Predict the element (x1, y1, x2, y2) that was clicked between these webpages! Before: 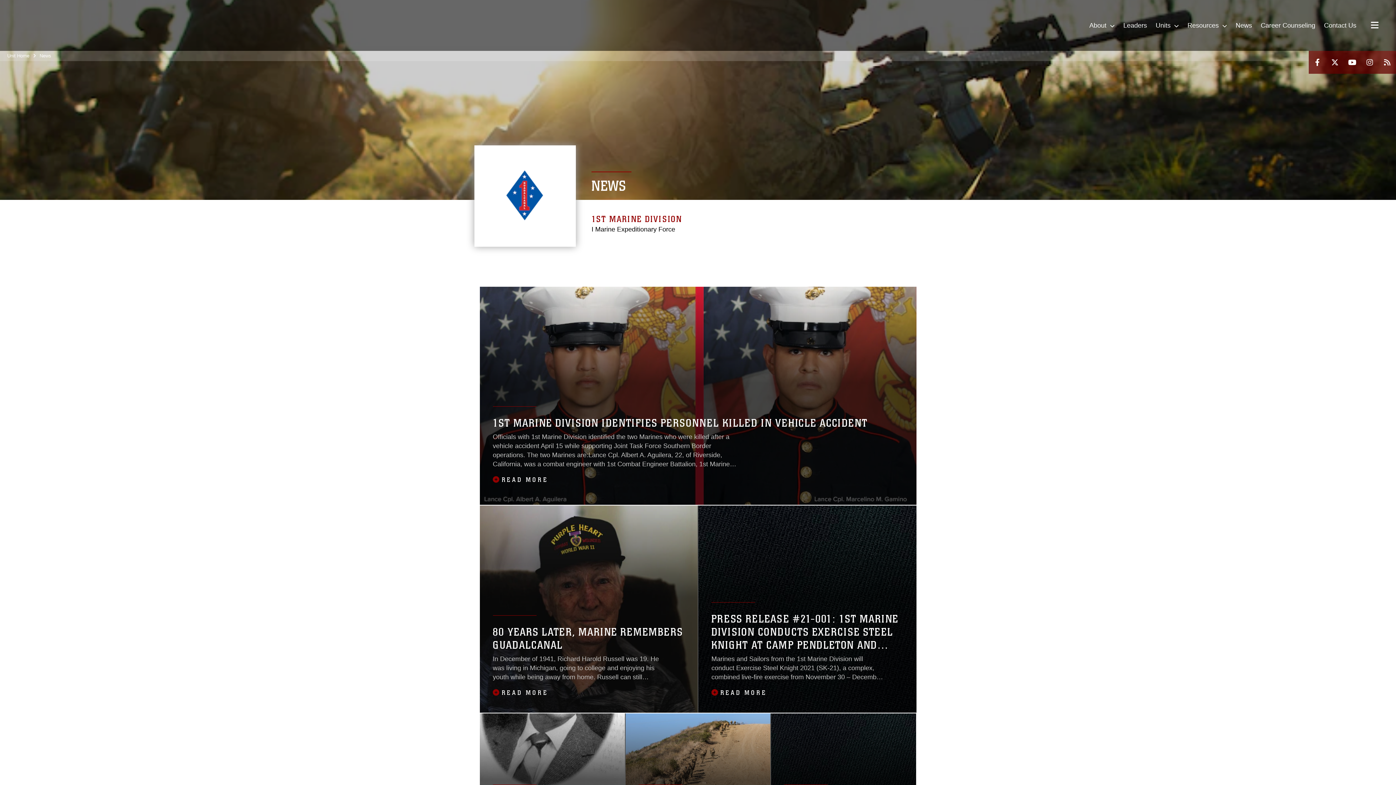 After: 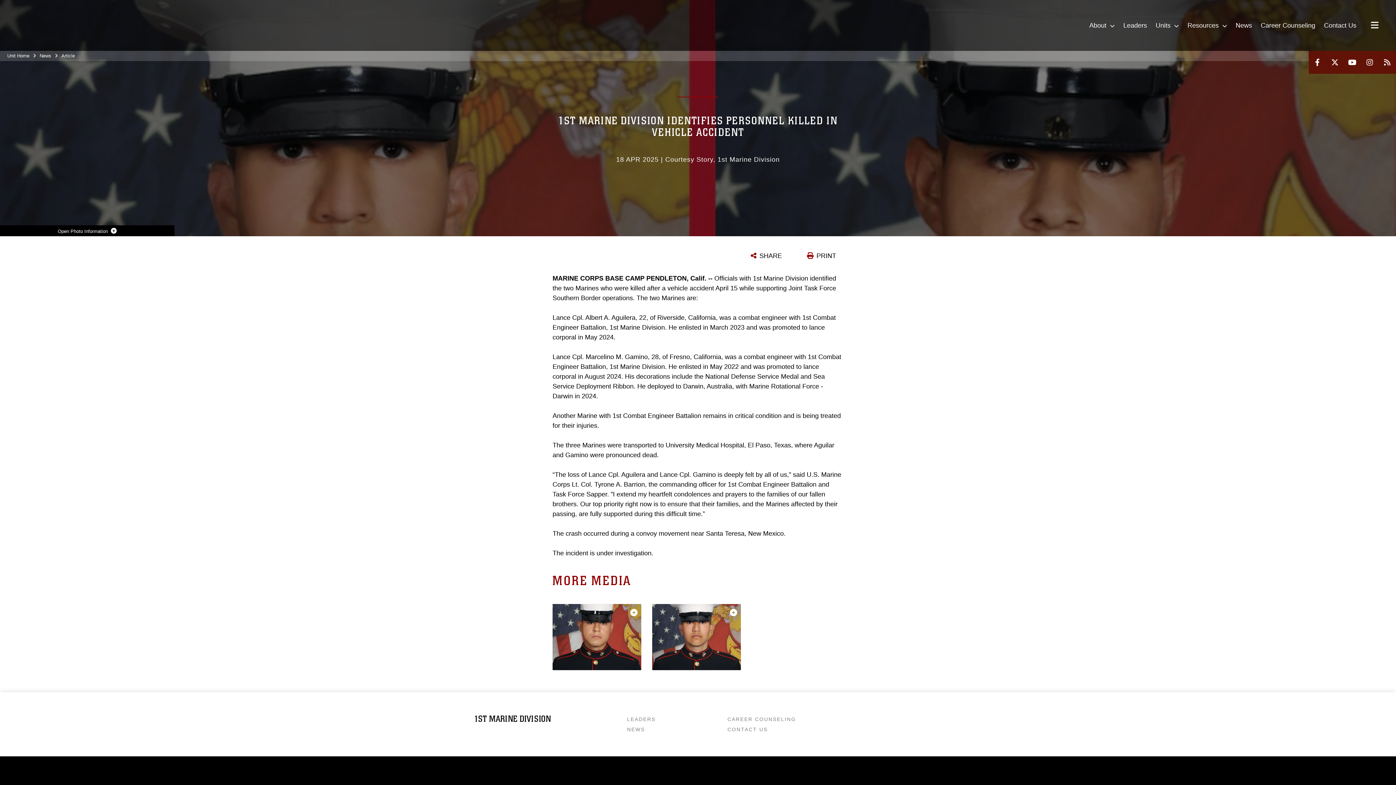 Action: bbox: (479, 286, 916, 505) label: 1st Marine Division identifies personnel killed in vehicle accident